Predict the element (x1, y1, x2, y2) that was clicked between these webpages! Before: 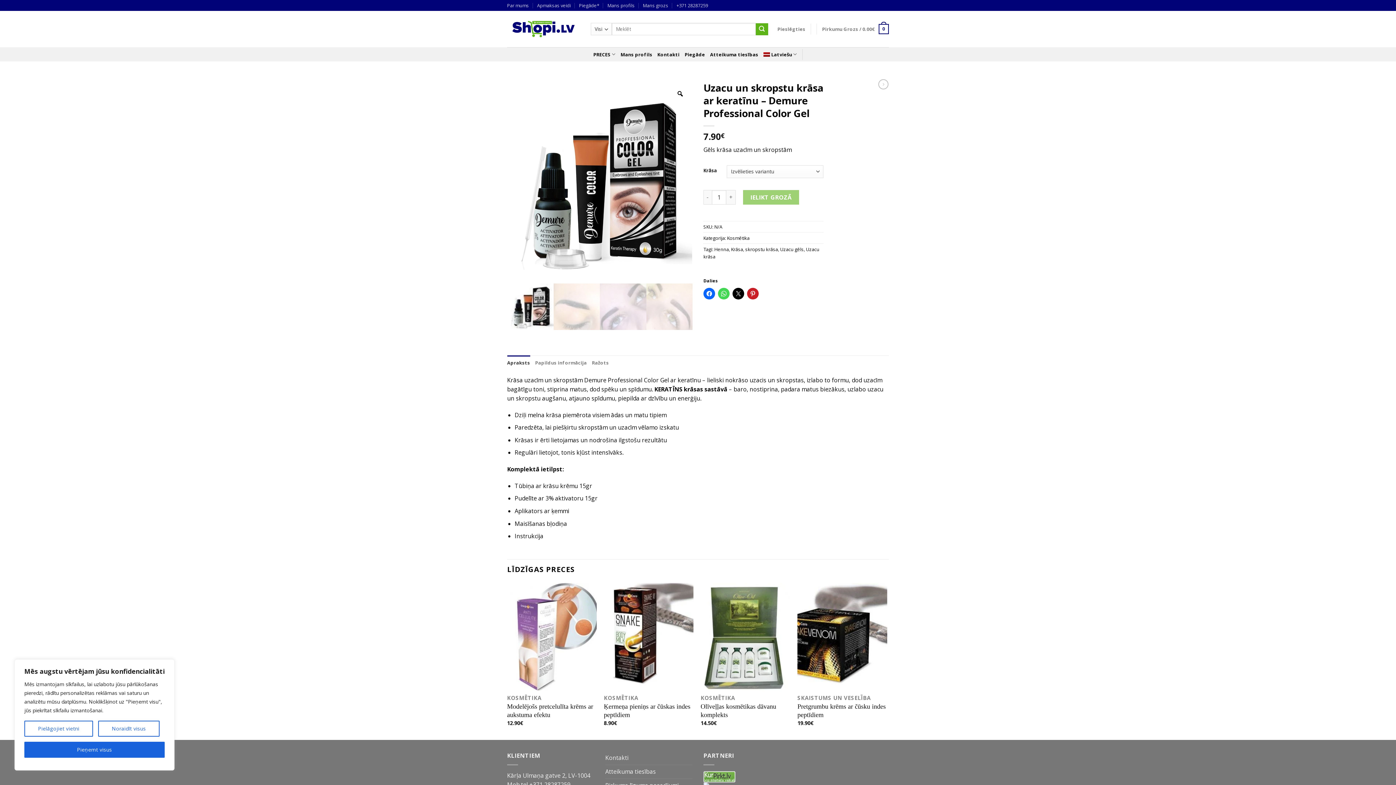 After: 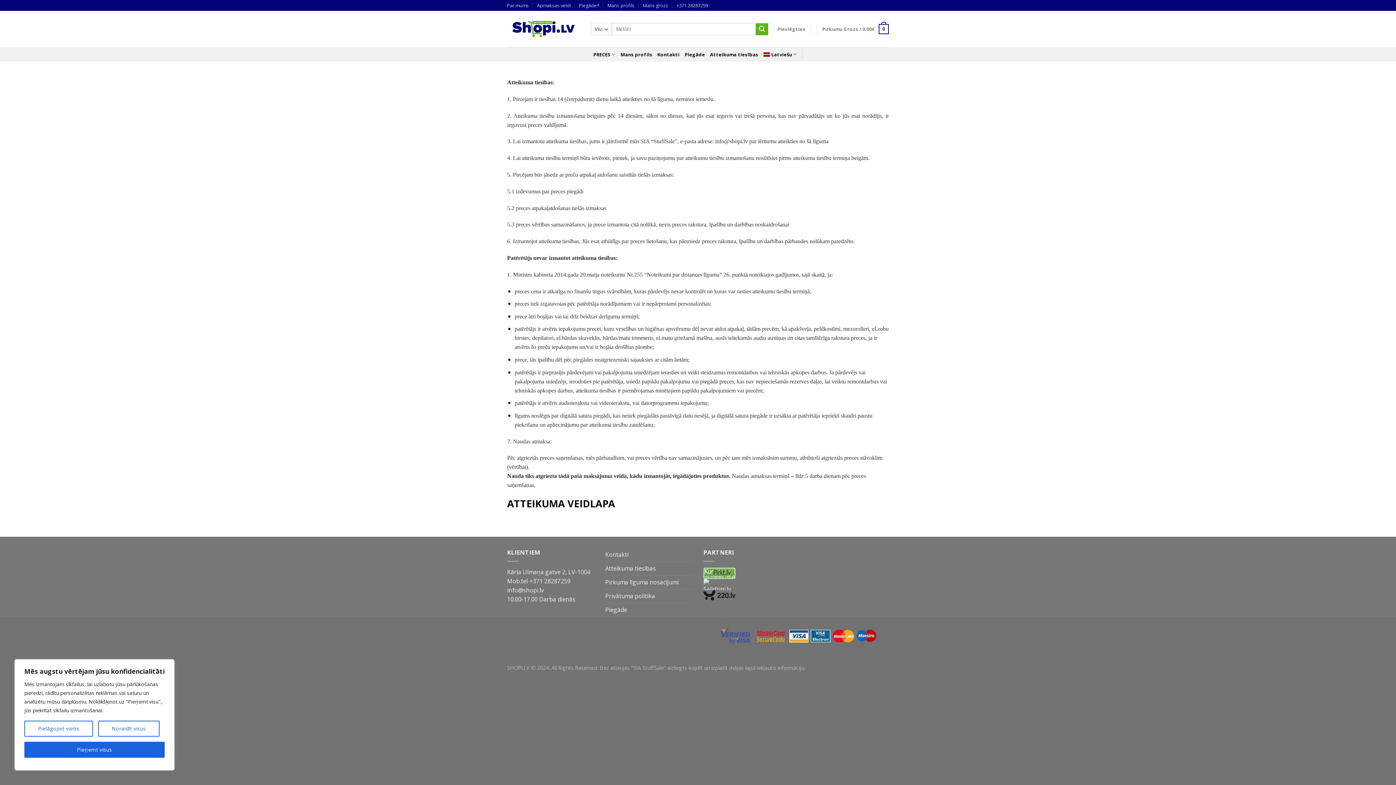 Action: bbox: (710, 47, 758, 60) label: Atteikuma tiesības